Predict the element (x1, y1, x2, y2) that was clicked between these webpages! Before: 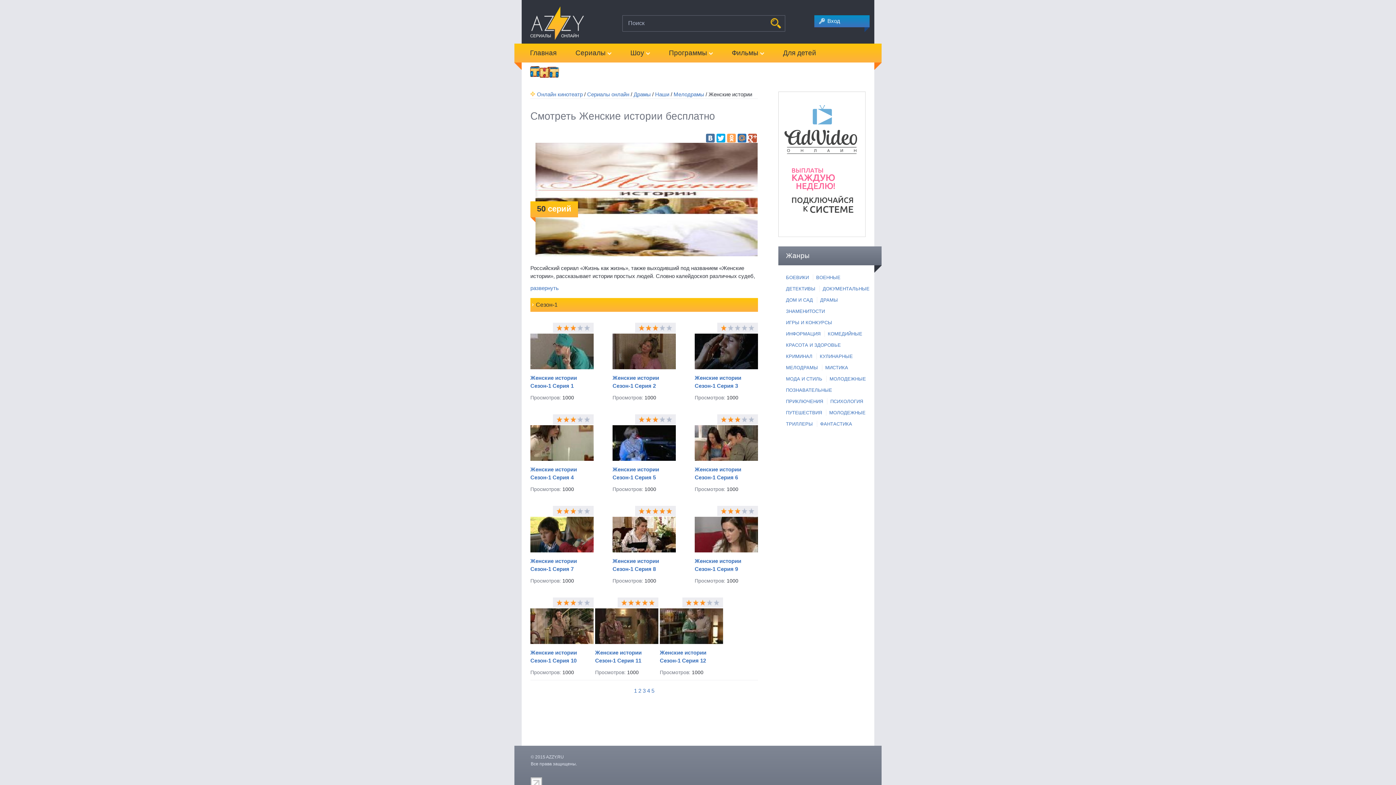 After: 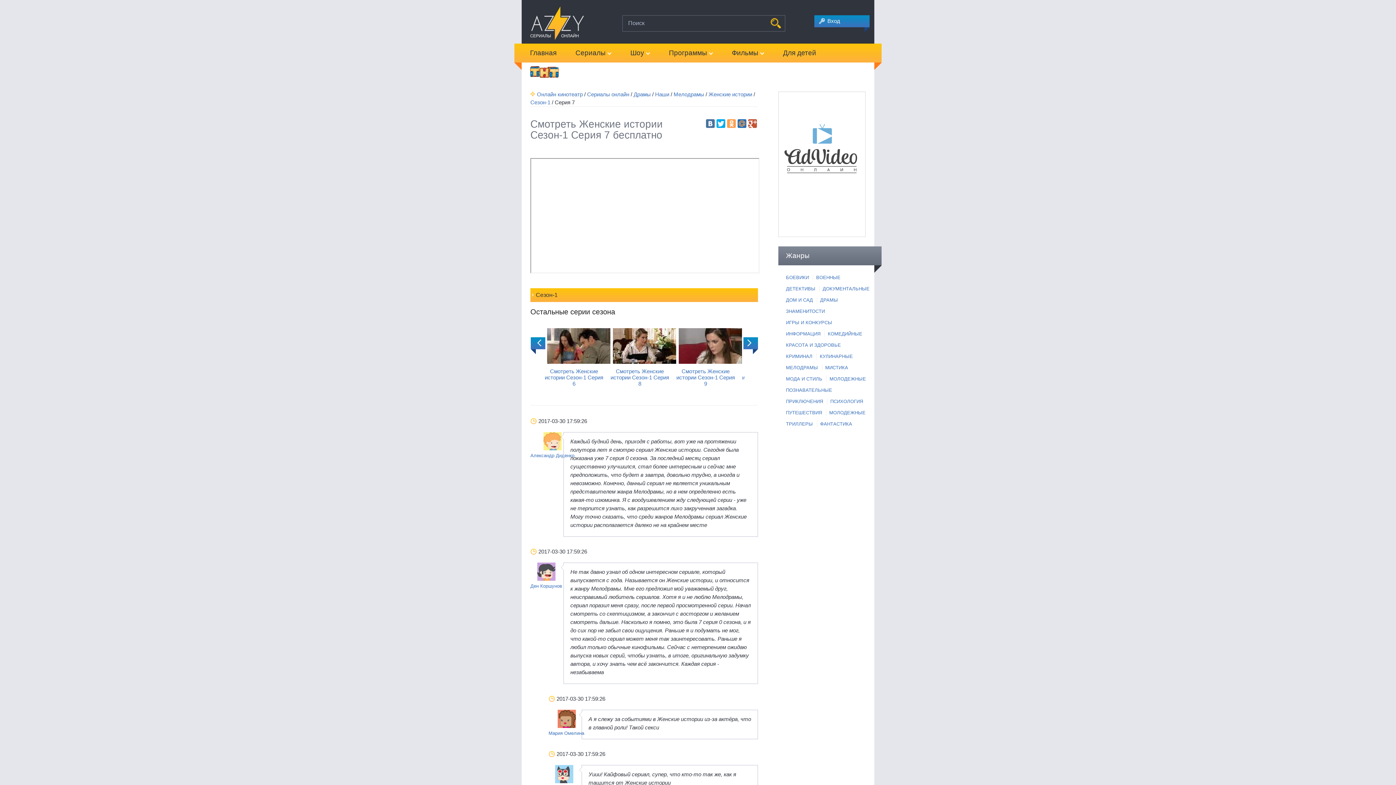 Action: label: Женские истории Сезон-1 Серия 7 bbox: (530, 557, 593, 573)